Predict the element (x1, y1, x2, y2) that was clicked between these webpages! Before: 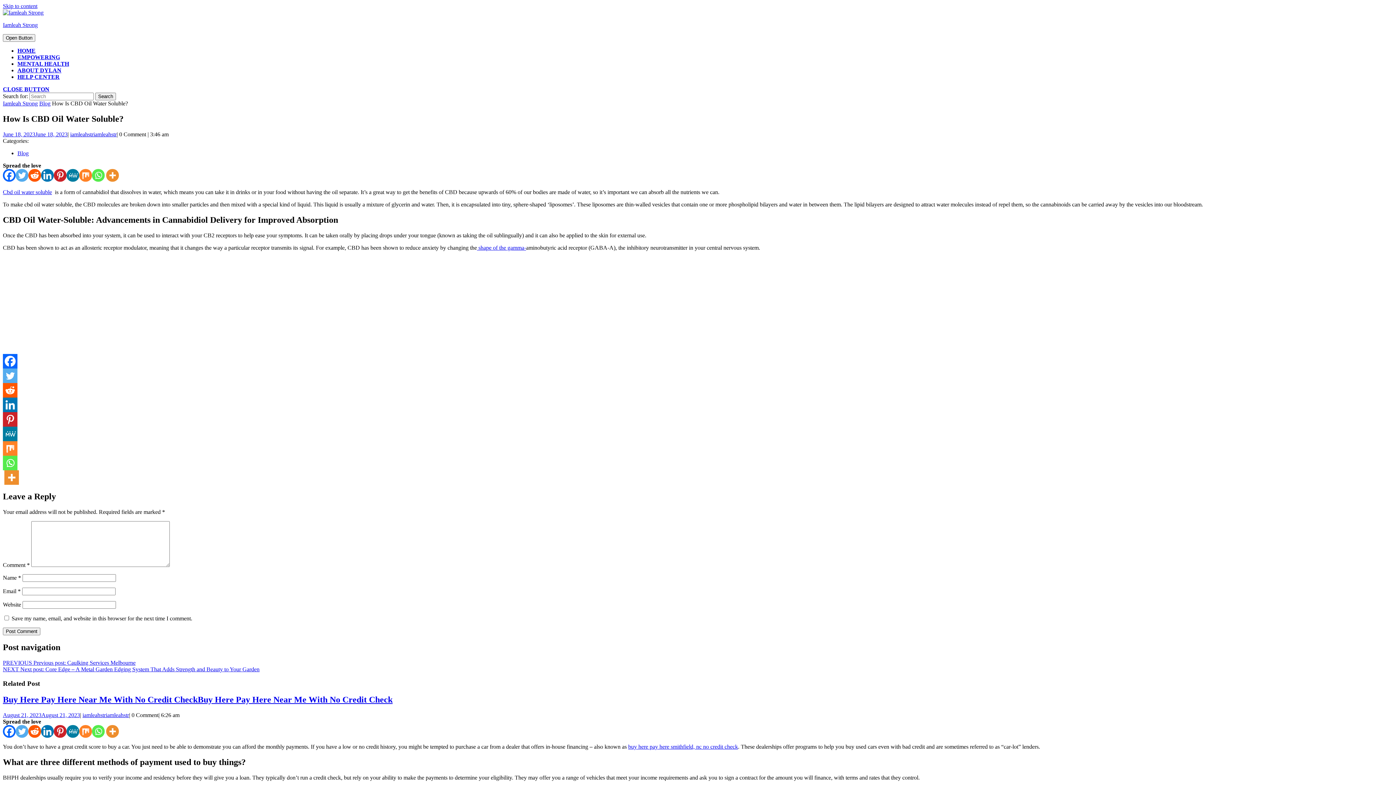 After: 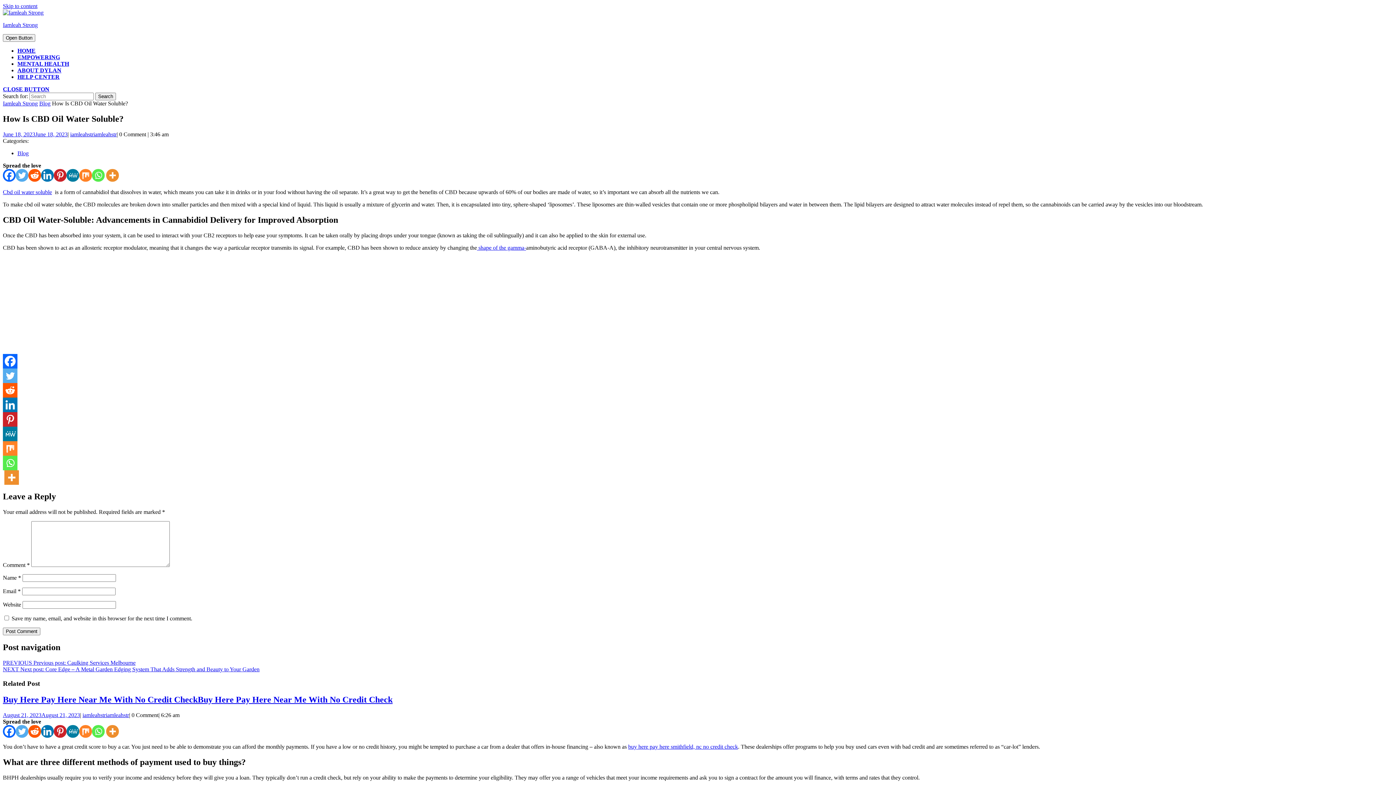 Action: label: Linkedin bbox: (2, 397, 17, 412)